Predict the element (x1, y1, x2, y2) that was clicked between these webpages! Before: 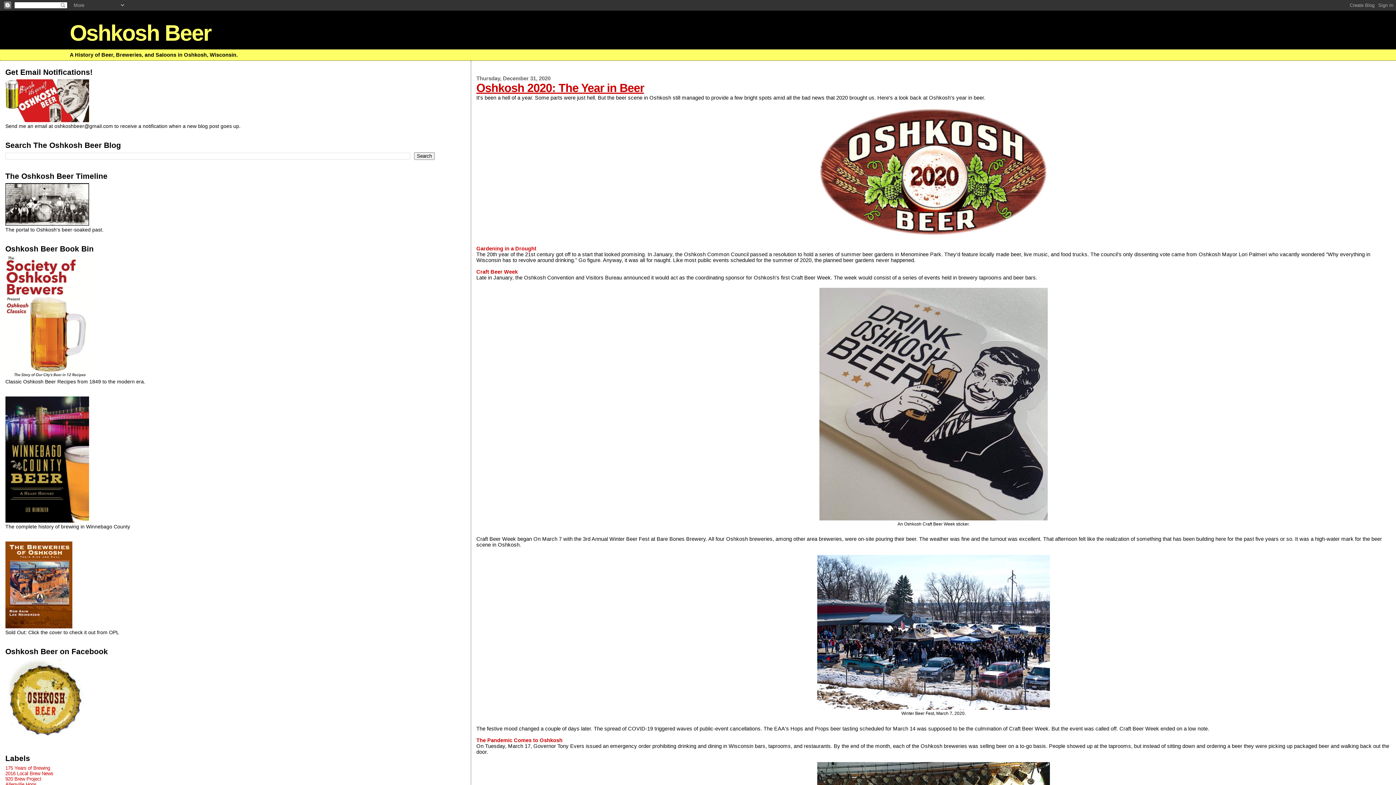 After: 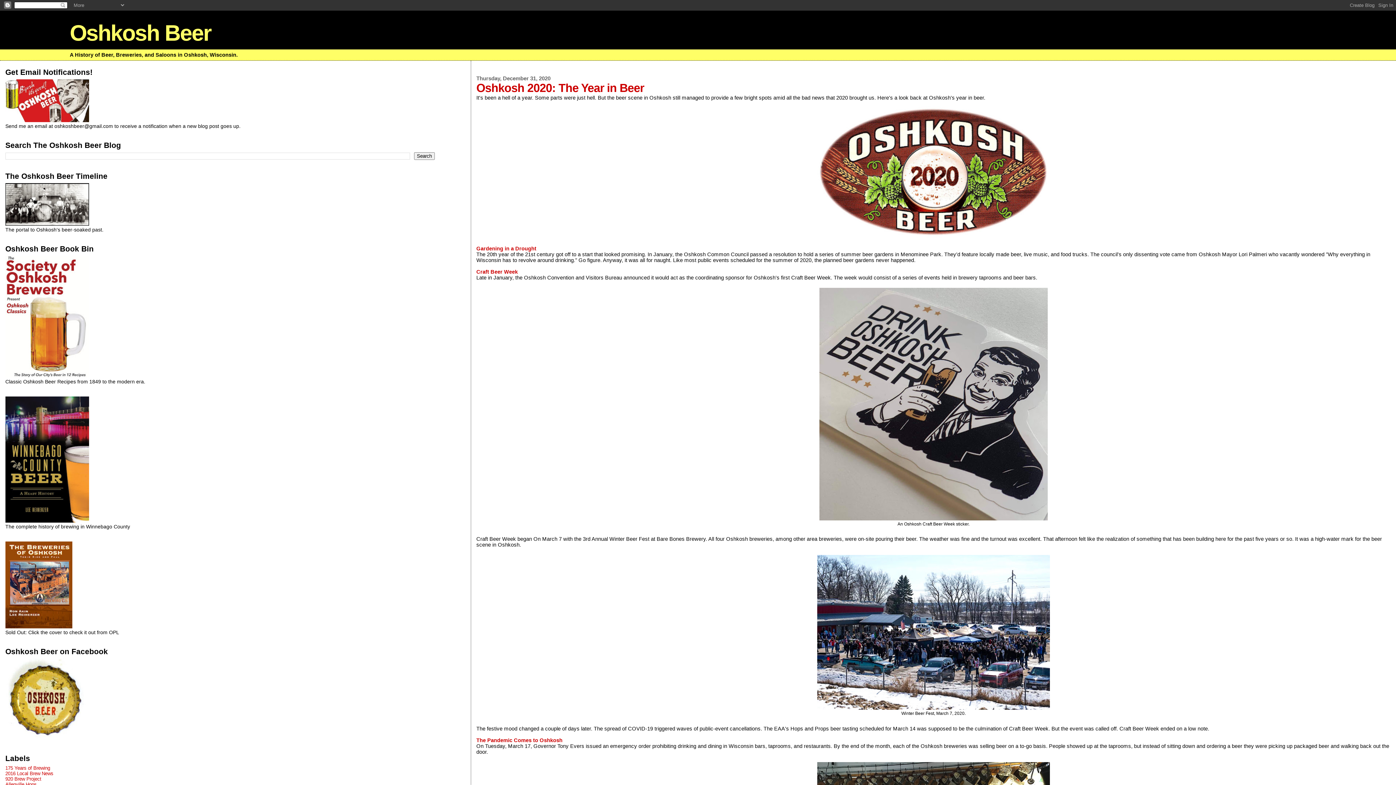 Action: bbox: (476, 81, 644, 94) label: Oshkosh 2020: The Year in Beer